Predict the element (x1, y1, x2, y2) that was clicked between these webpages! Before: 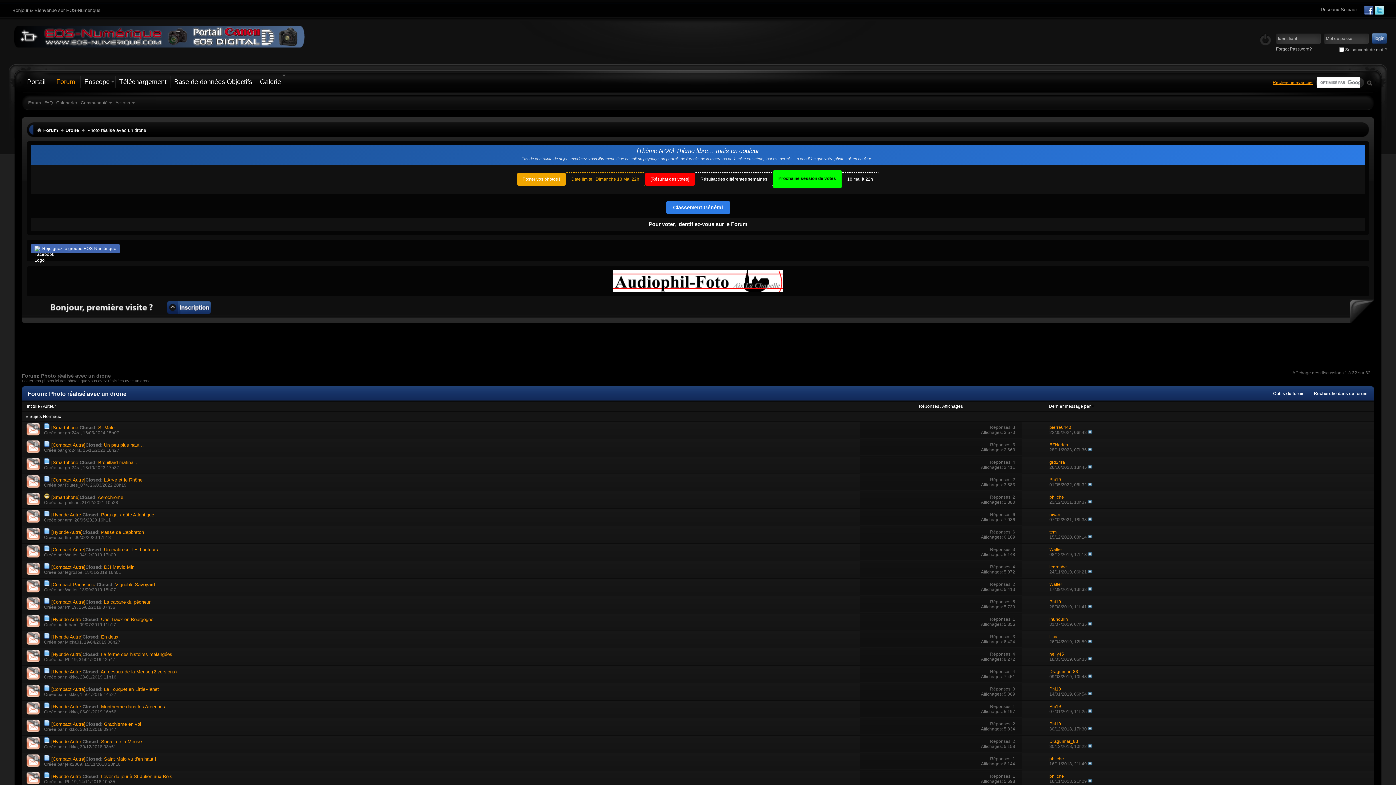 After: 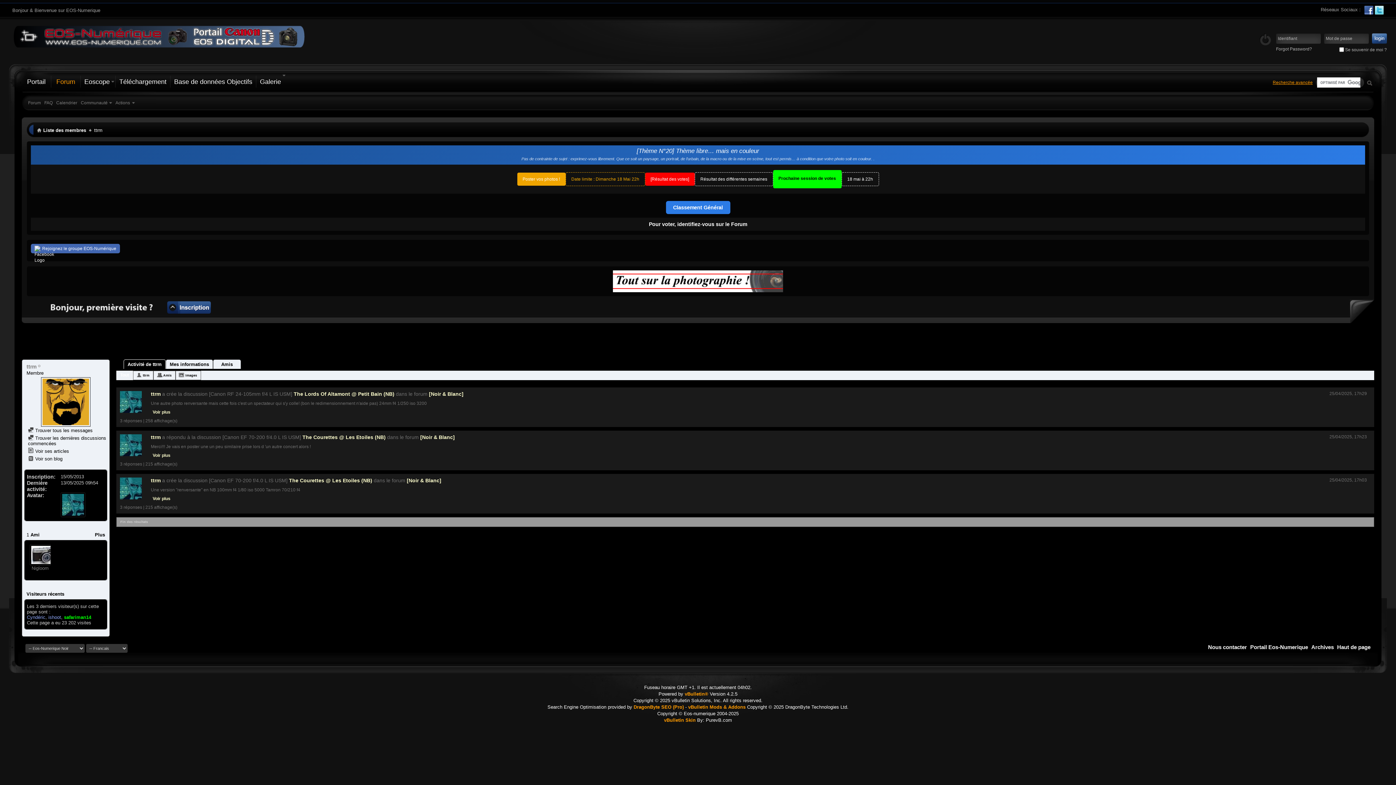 Action: bbox: (65, 535, 72, 540) label: ttrm